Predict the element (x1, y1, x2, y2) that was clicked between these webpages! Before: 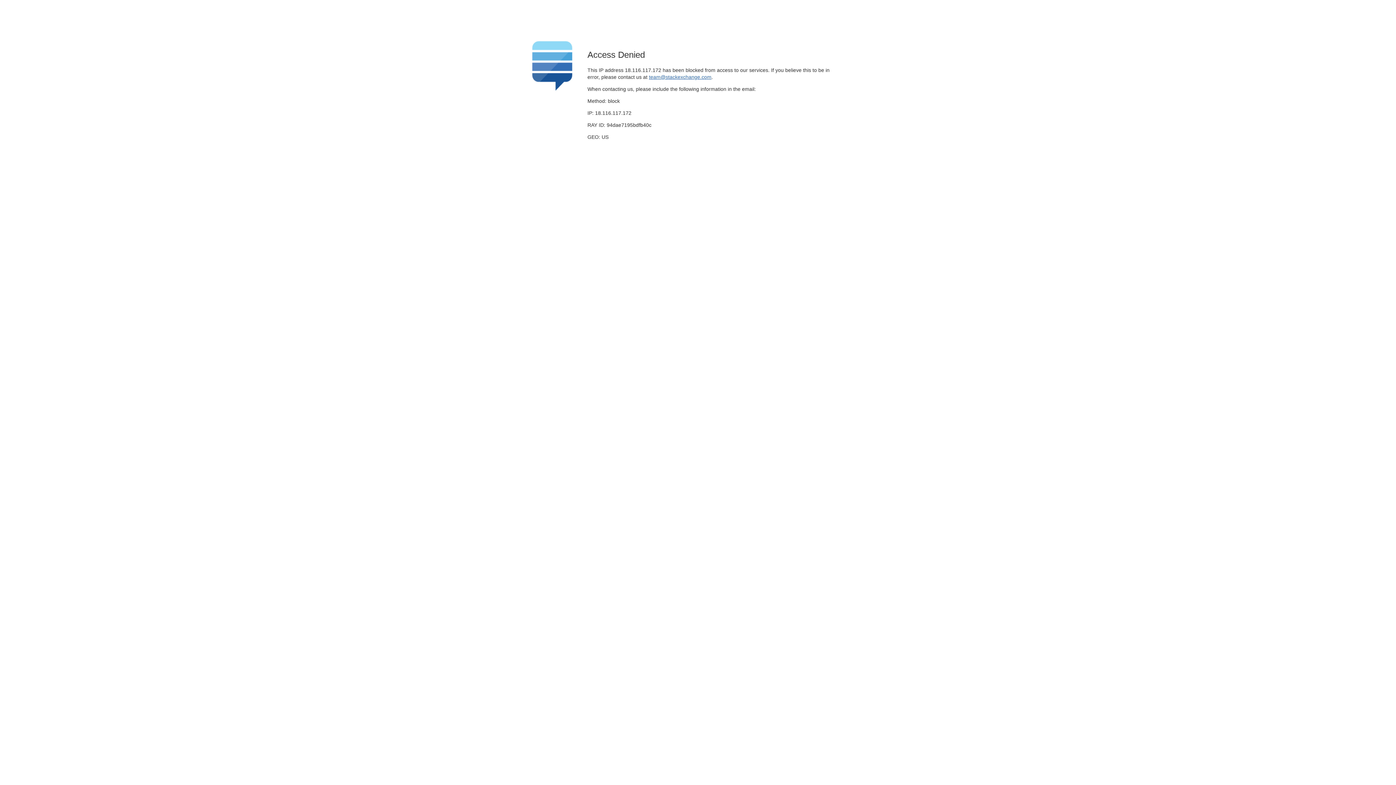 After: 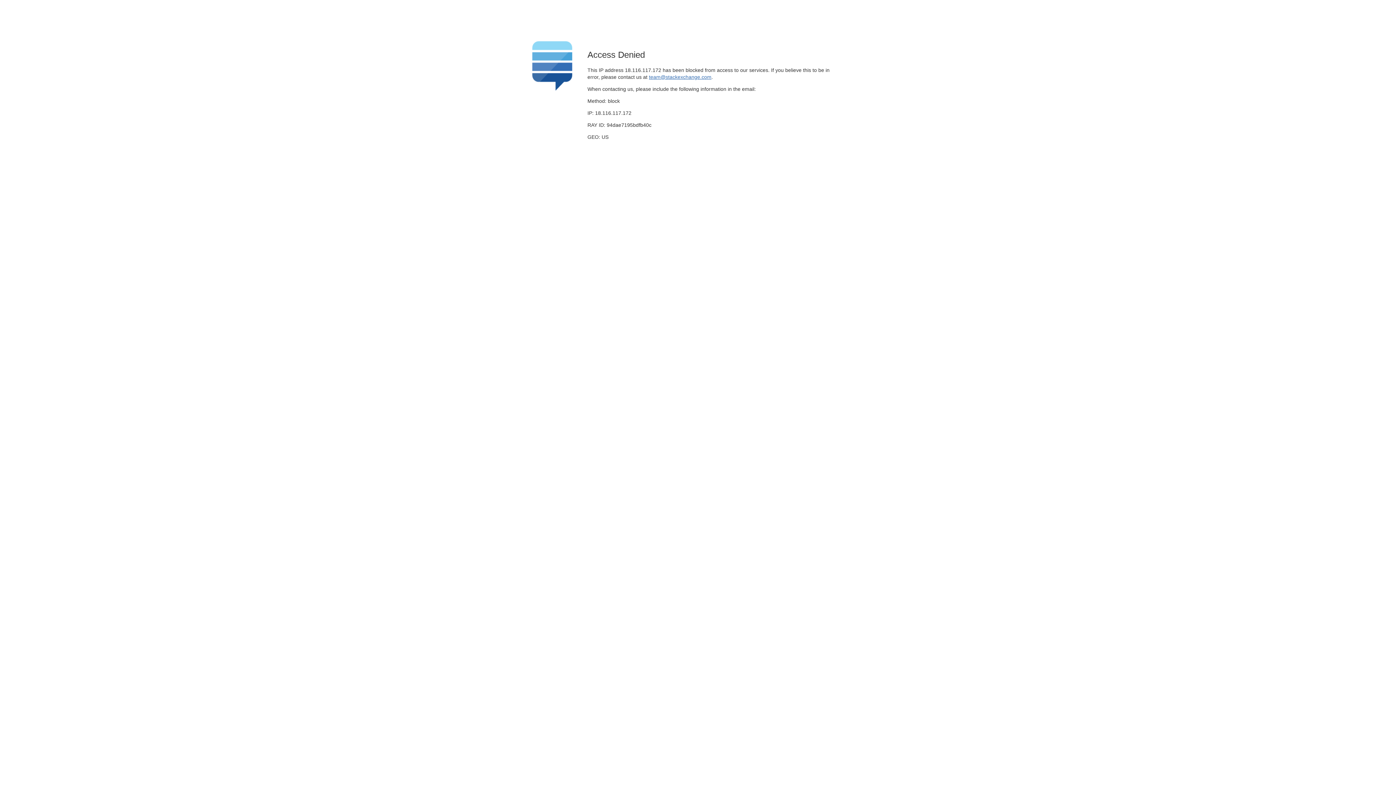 Action: label: team@stackexchange.com bbox: (649, 74, 711, 79)